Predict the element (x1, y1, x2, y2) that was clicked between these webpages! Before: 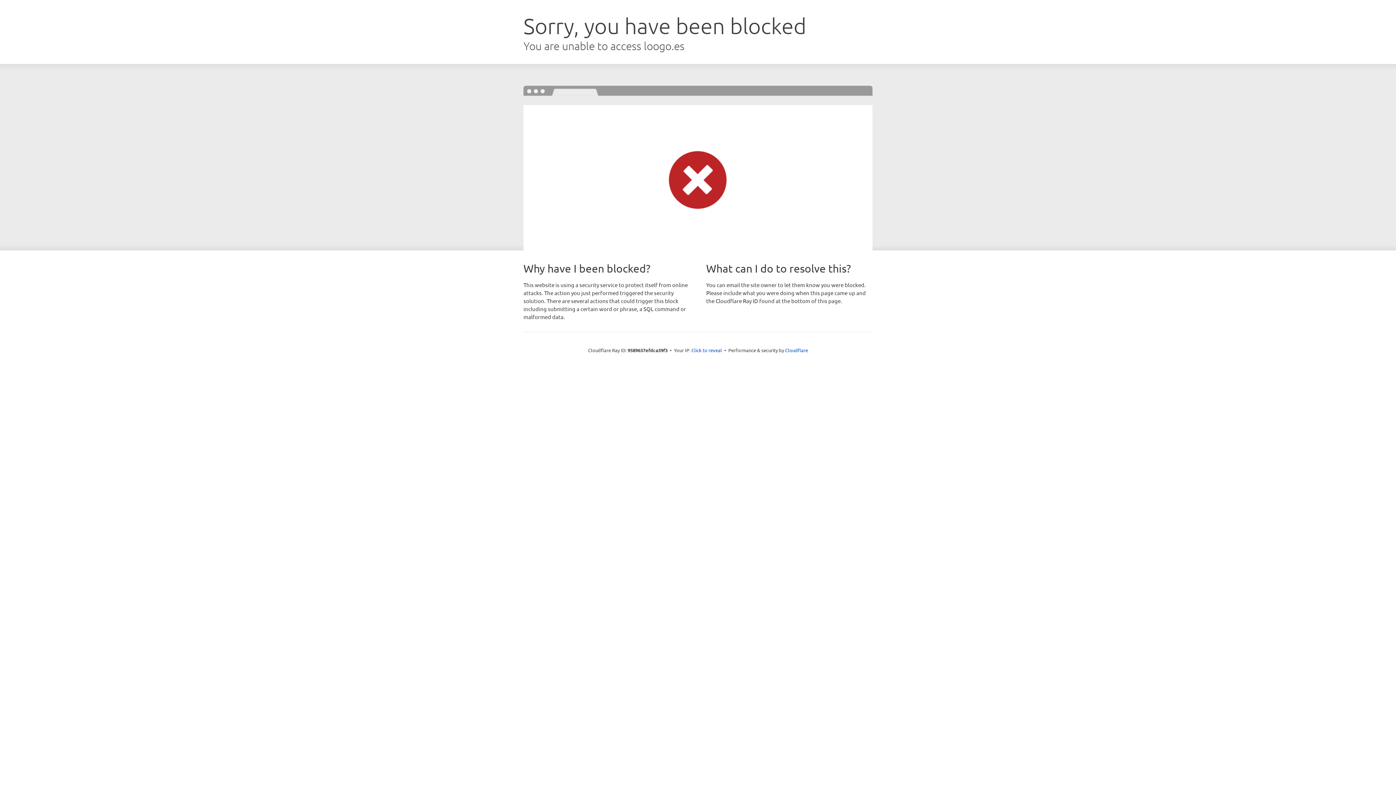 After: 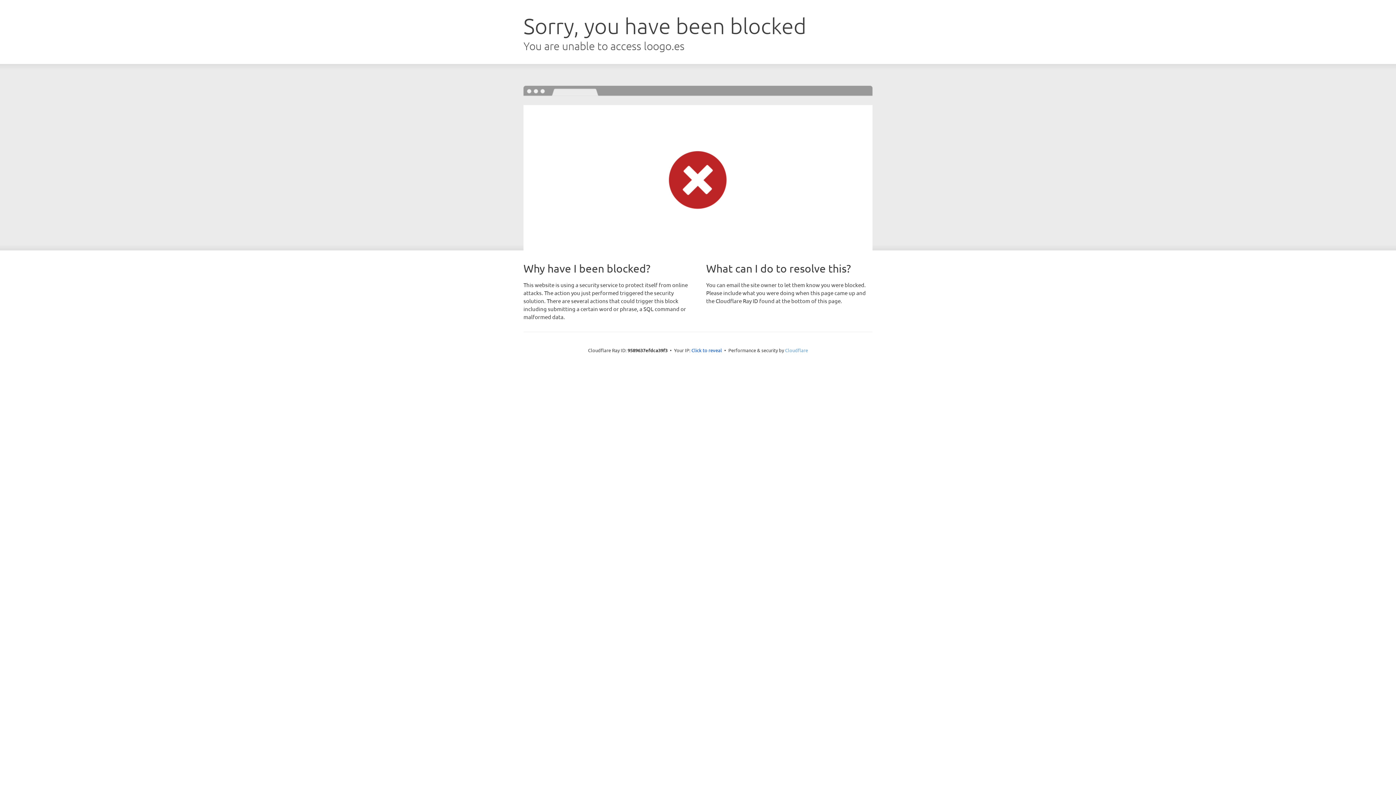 Action: bbox: (785, 347, 808, 353) label: Cloudflare